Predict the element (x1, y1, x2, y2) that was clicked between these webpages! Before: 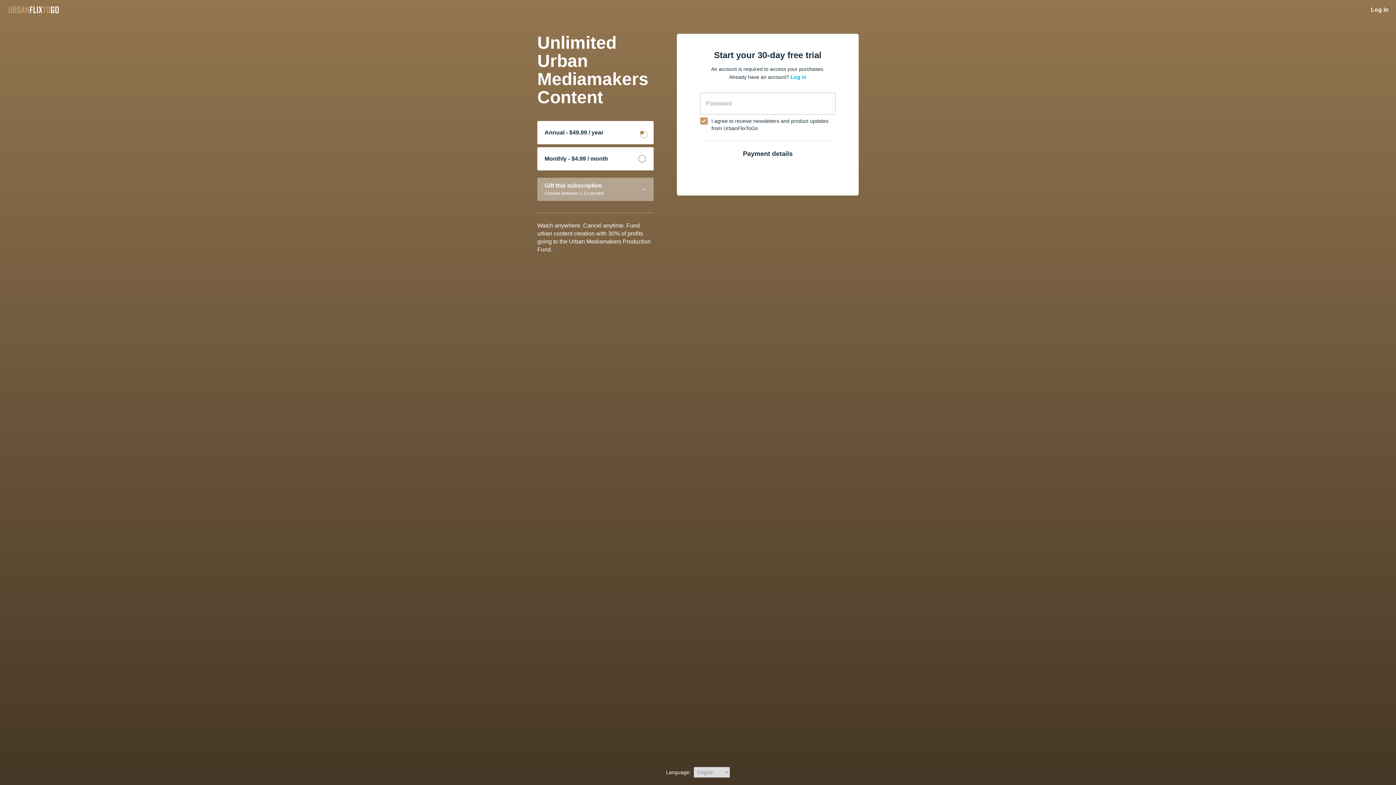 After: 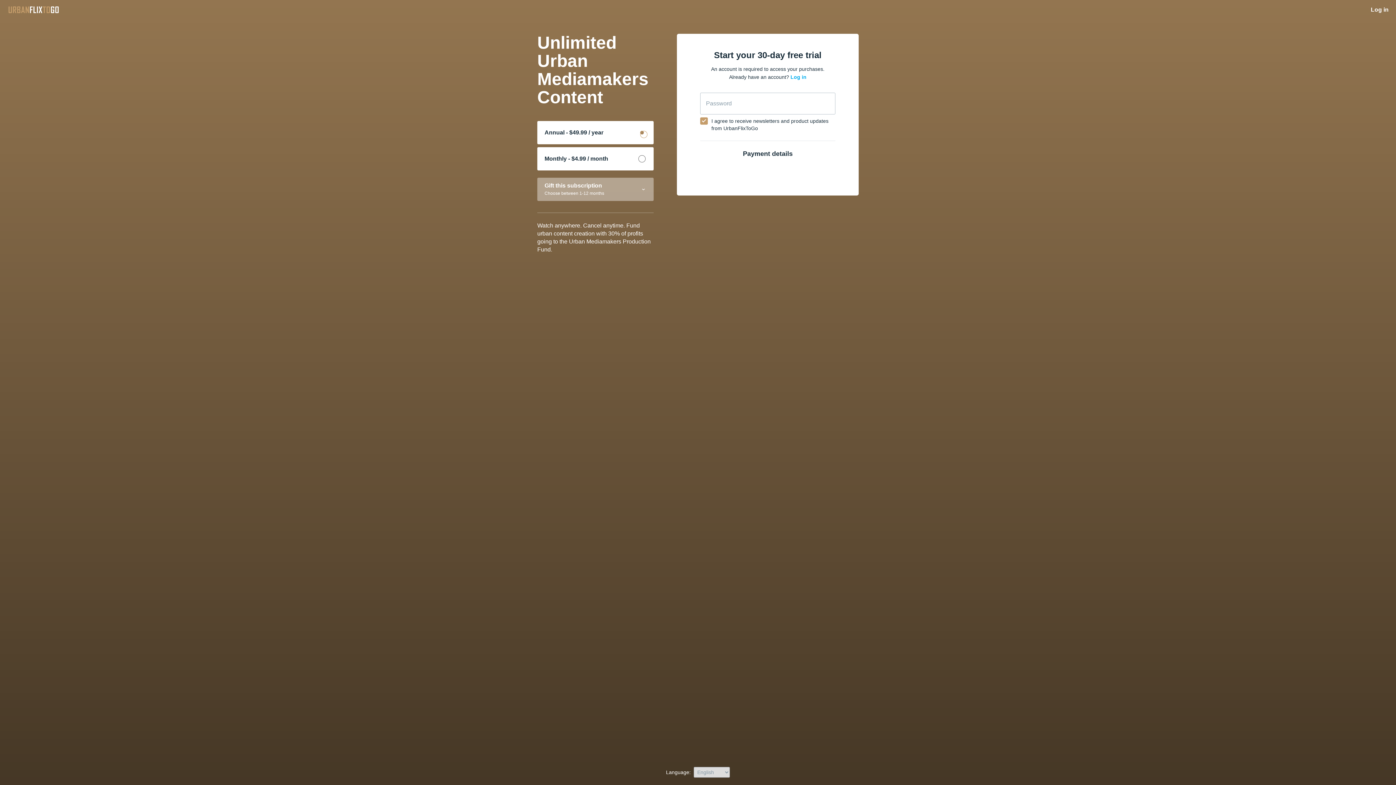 Action: label: Annual - $49.99 / year bbox: (537, 121, 653, 144)